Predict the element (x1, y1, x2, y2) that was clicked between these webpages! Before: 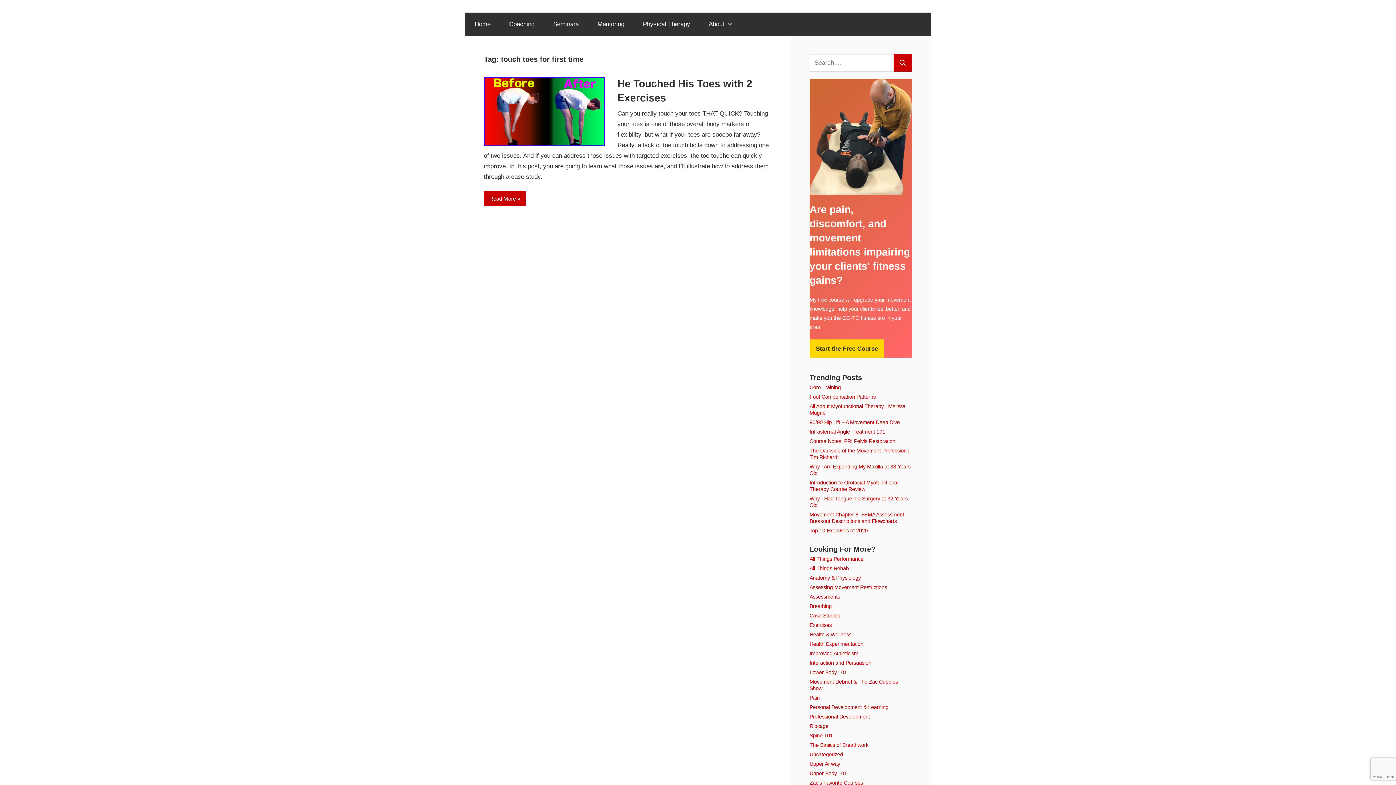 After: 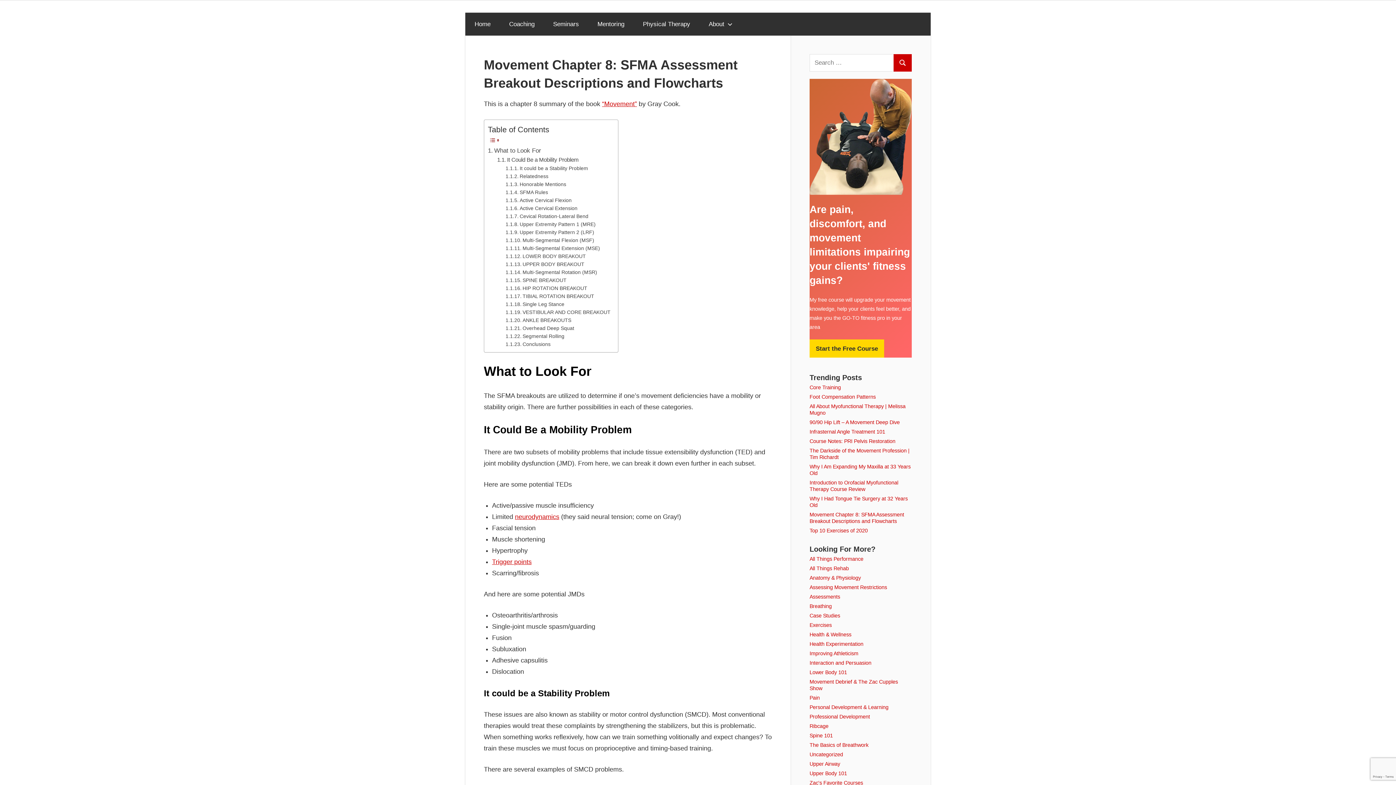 Action: bbox: (809, 512, 904, 524) label: Movement Chapter 8: SFMA Assessment Breakout Descriptions and Flowcharts